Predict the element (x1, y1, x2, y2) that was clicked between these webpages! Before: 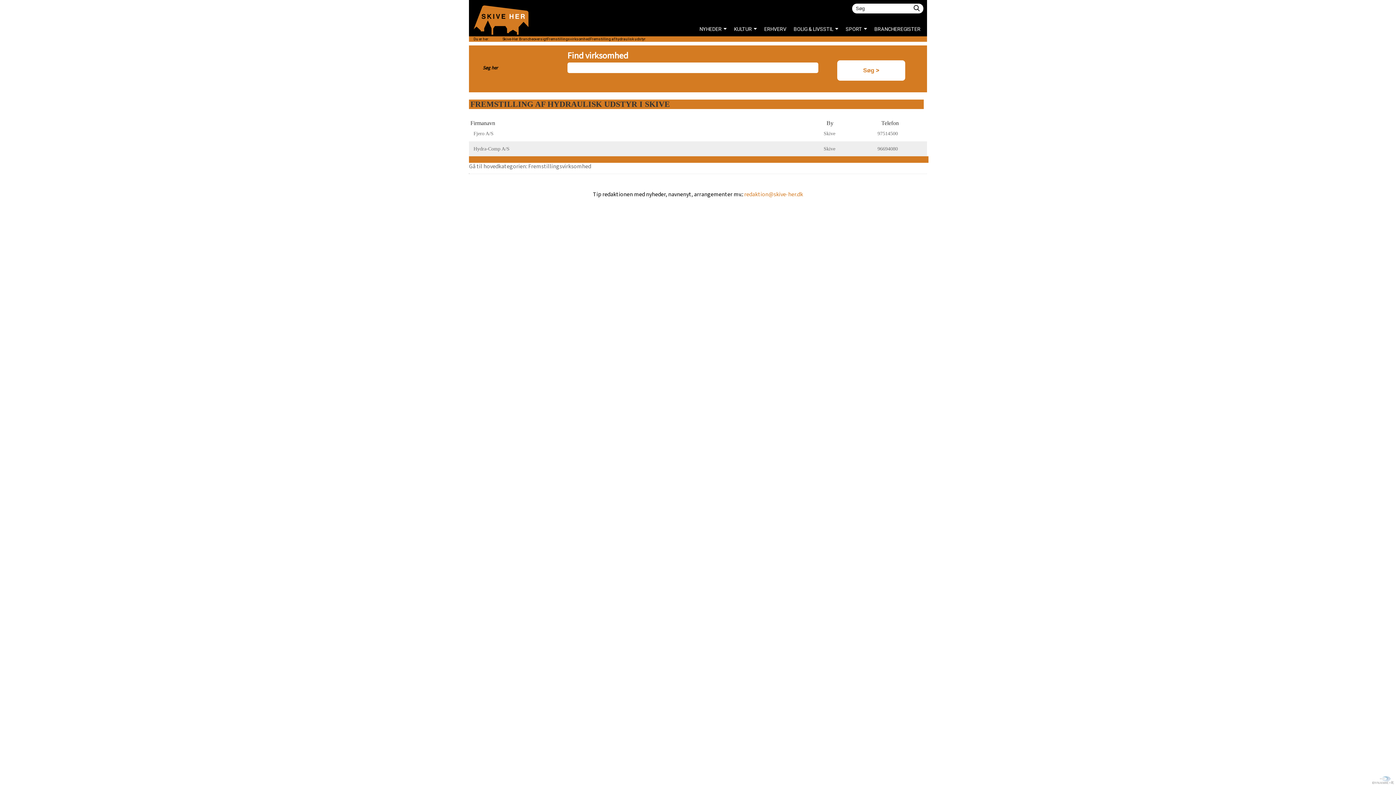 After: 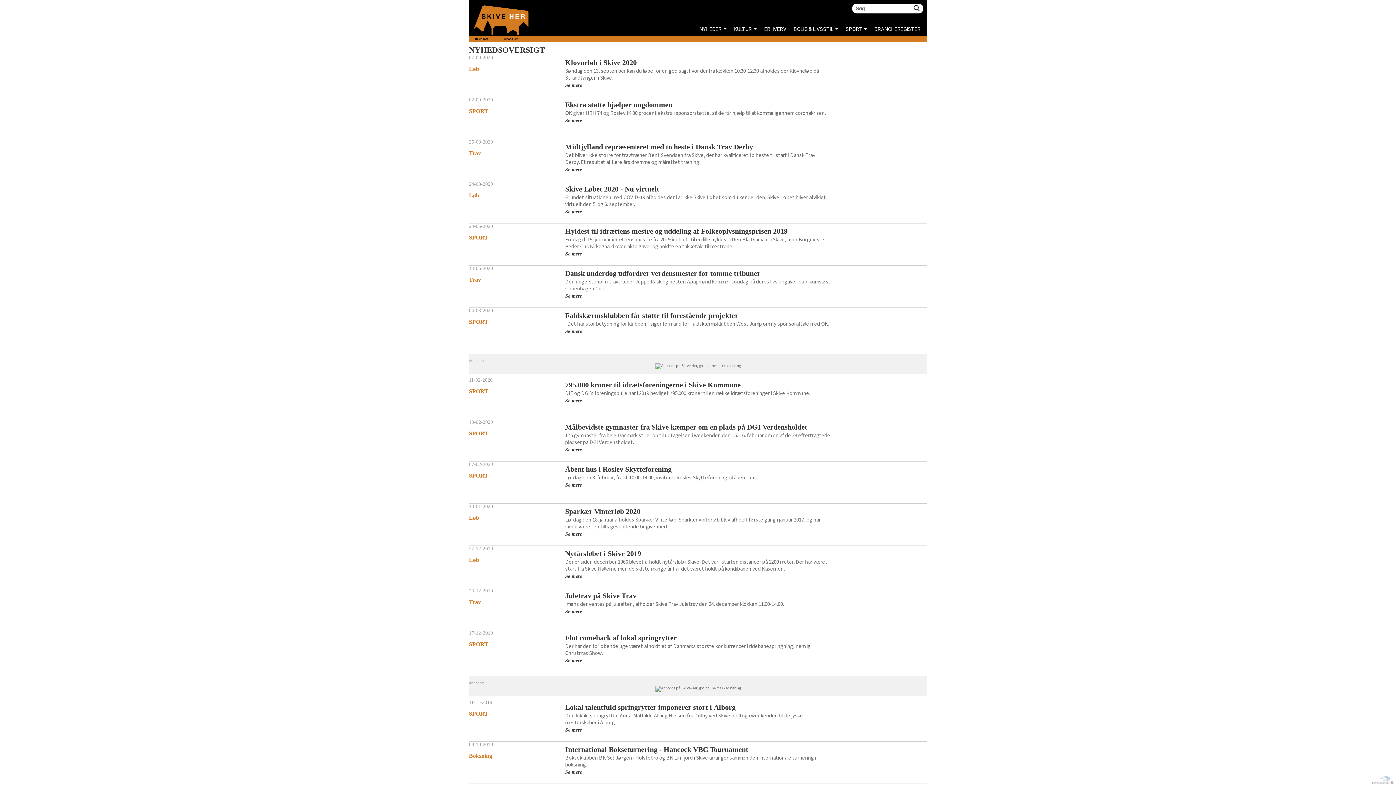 Action: bbox: (842, 24, 870, 42) label: SPORT